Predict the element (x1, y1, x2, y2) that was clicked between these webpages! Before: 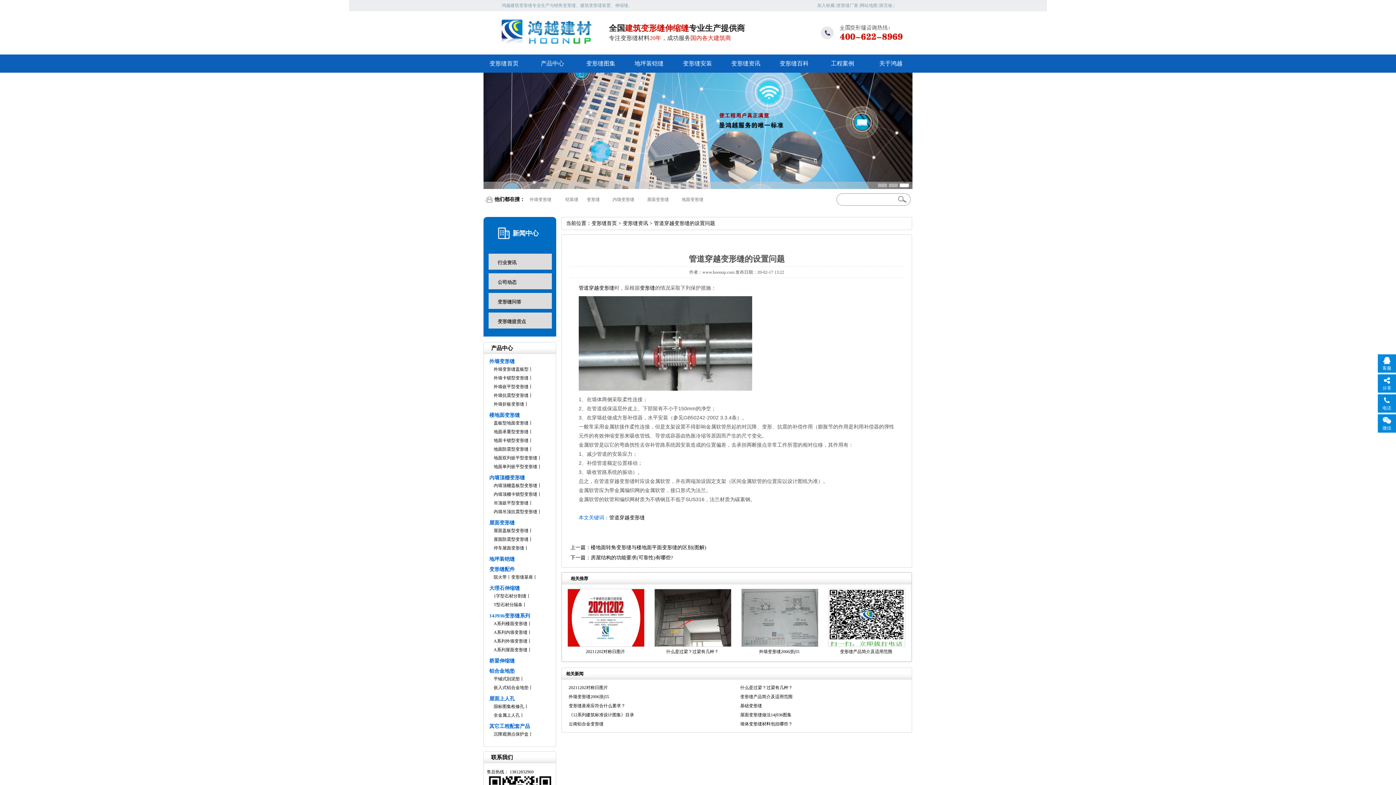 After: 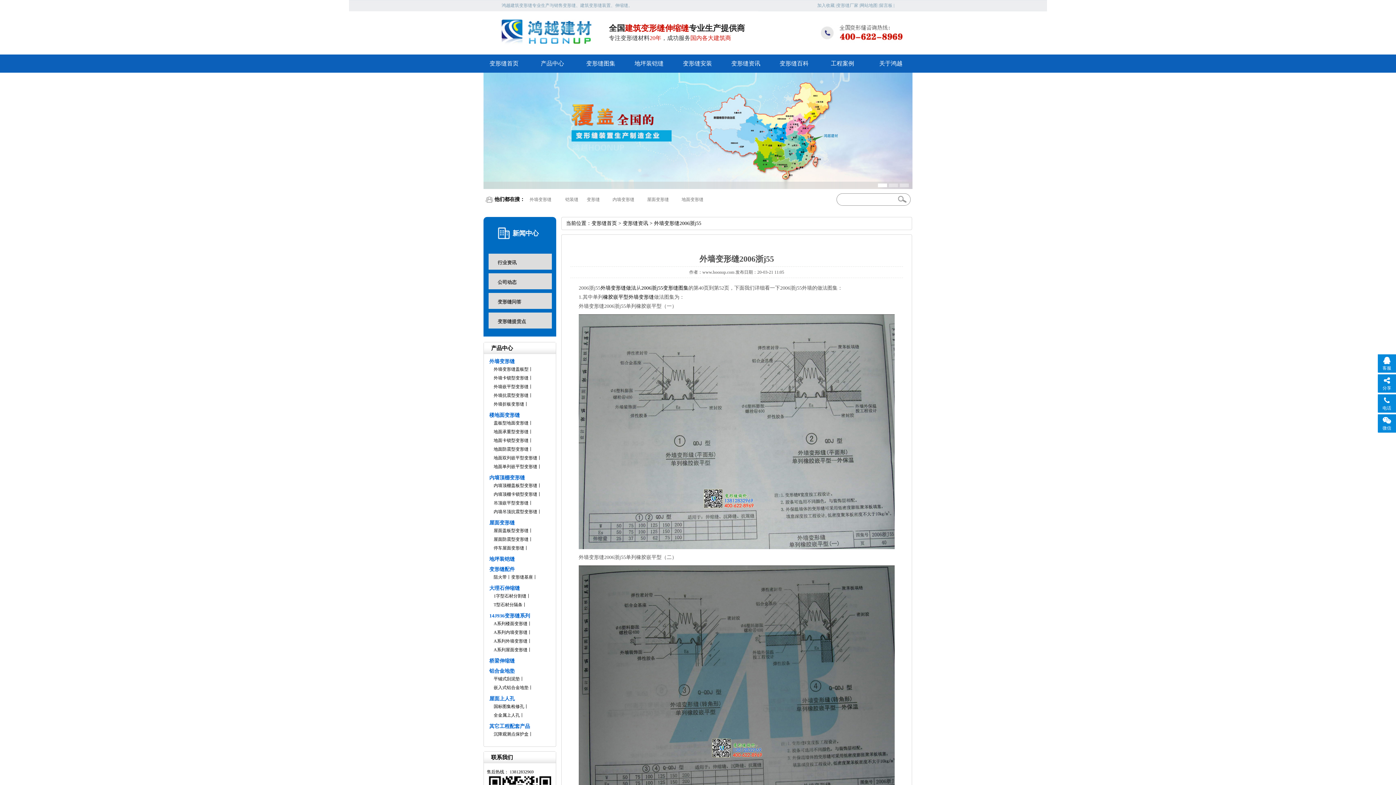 Action: label: 外墙变形缝2006浙j55 bbox: (759, 646, 799, 657)